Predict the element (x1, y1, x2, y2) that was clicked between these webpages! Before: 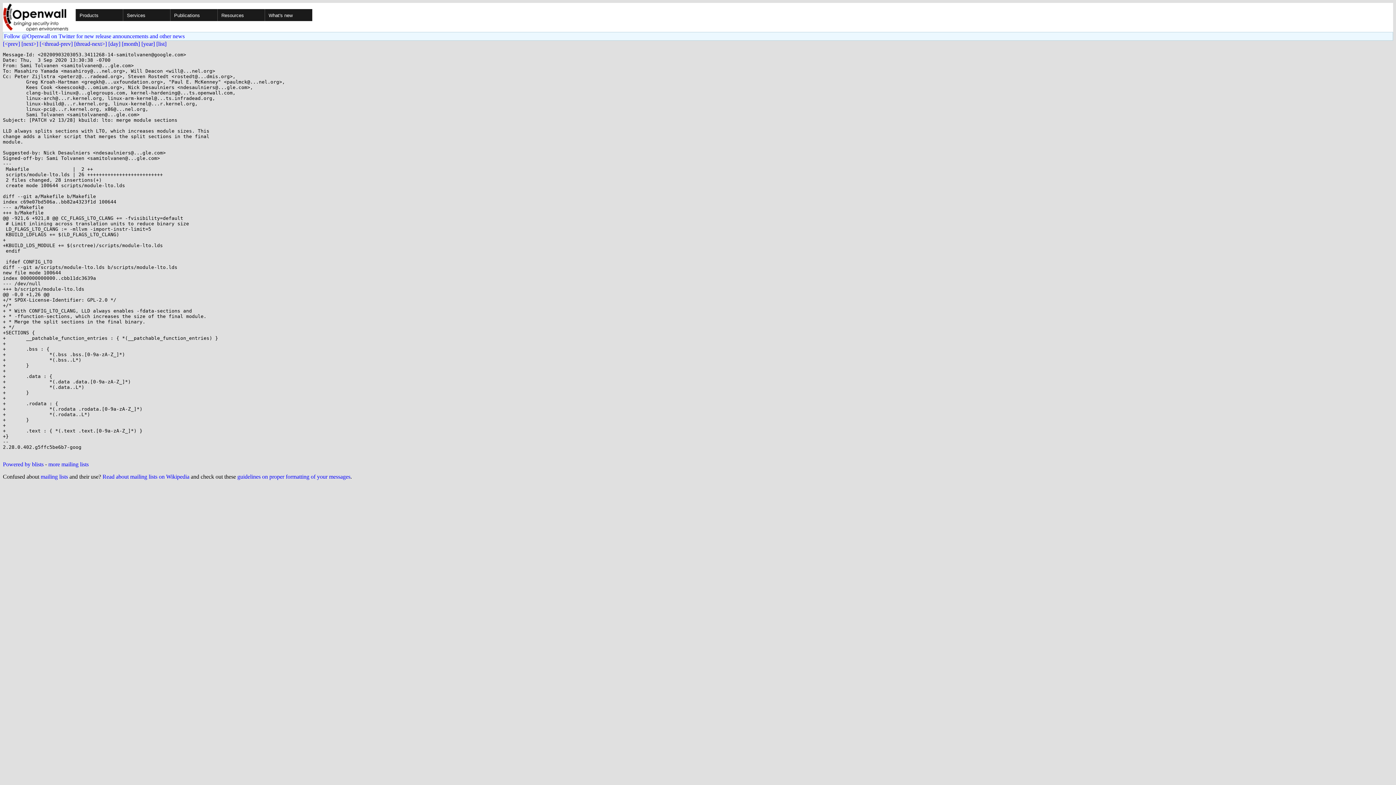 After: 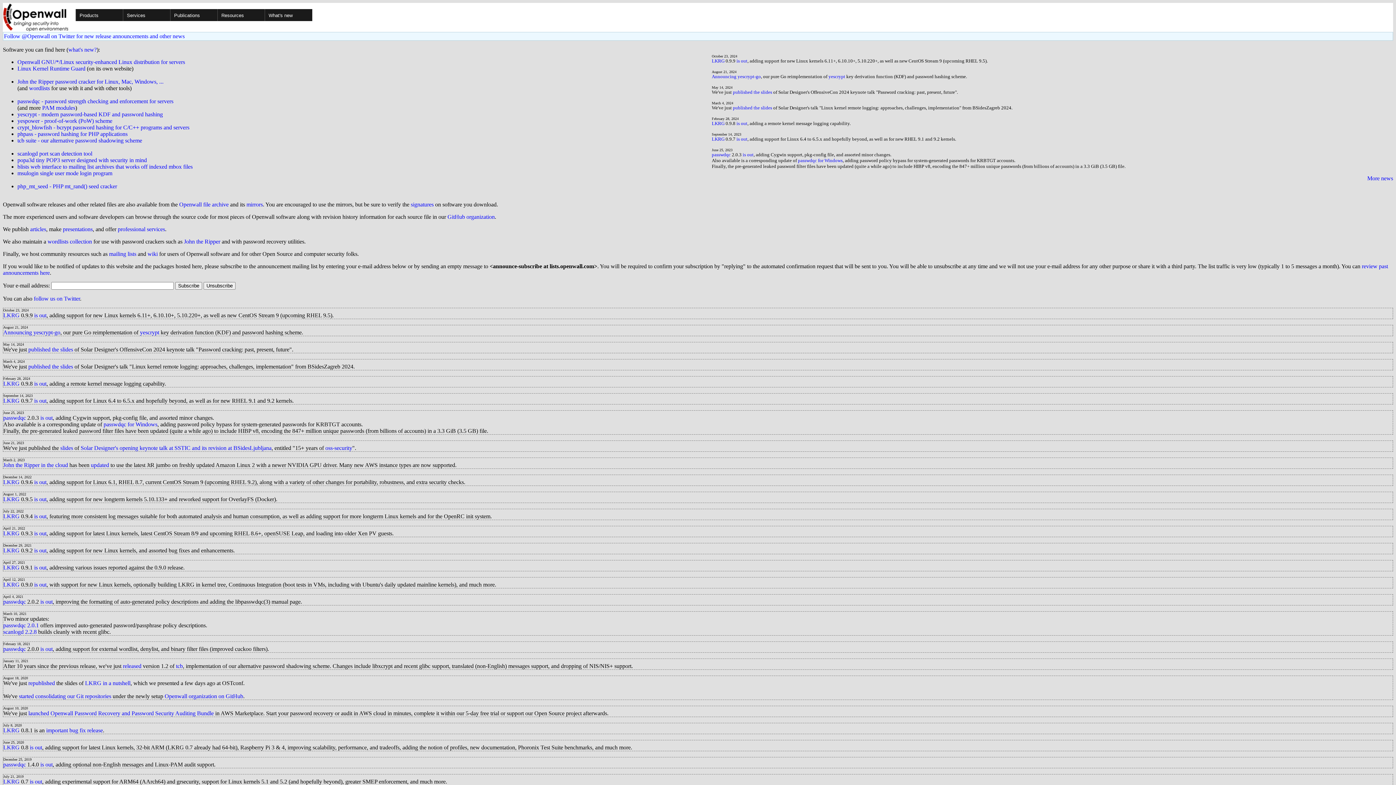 Action: label: Products bbox: (75, 9, 168, 21)